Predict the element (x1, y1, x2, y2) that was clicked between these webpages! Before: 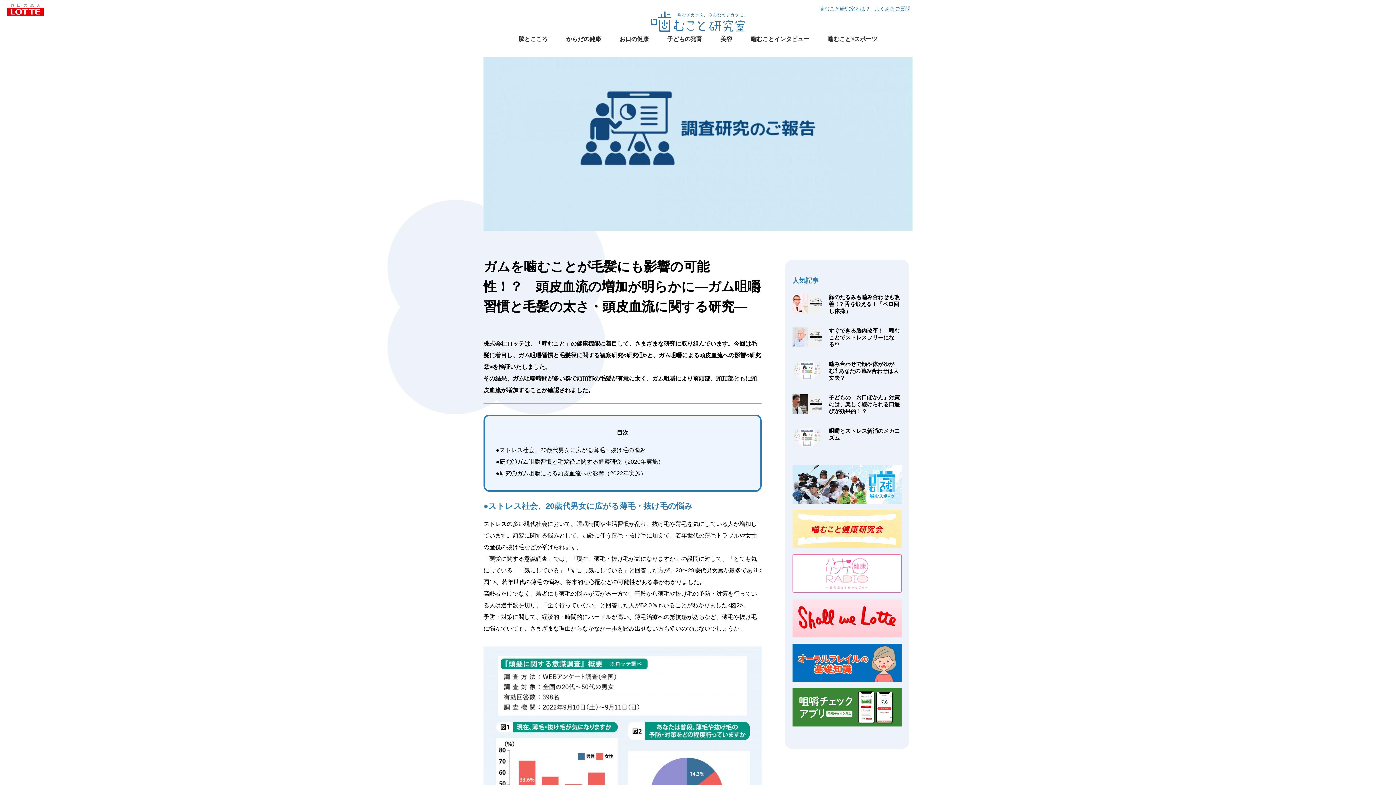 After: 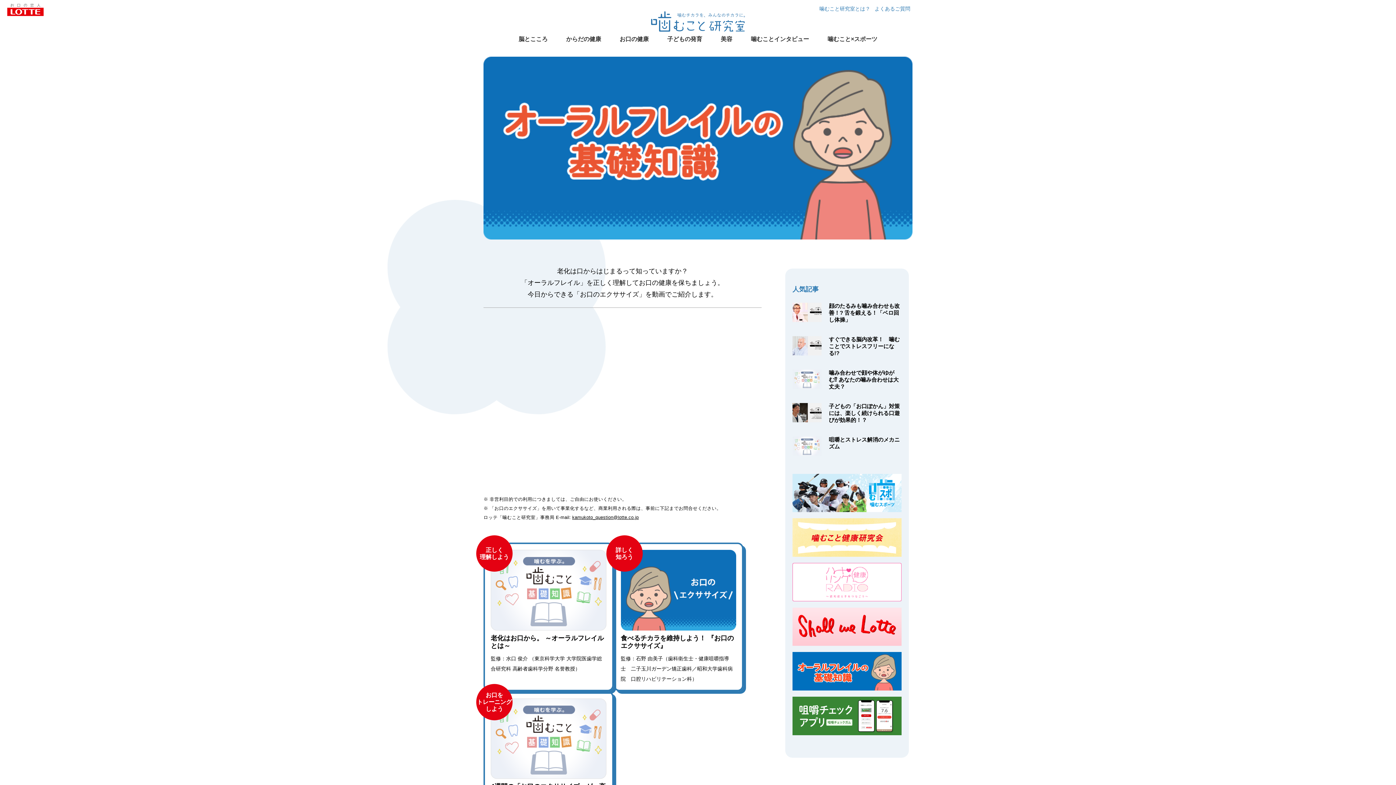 Action: bbox: (792, 643, 901, 682)